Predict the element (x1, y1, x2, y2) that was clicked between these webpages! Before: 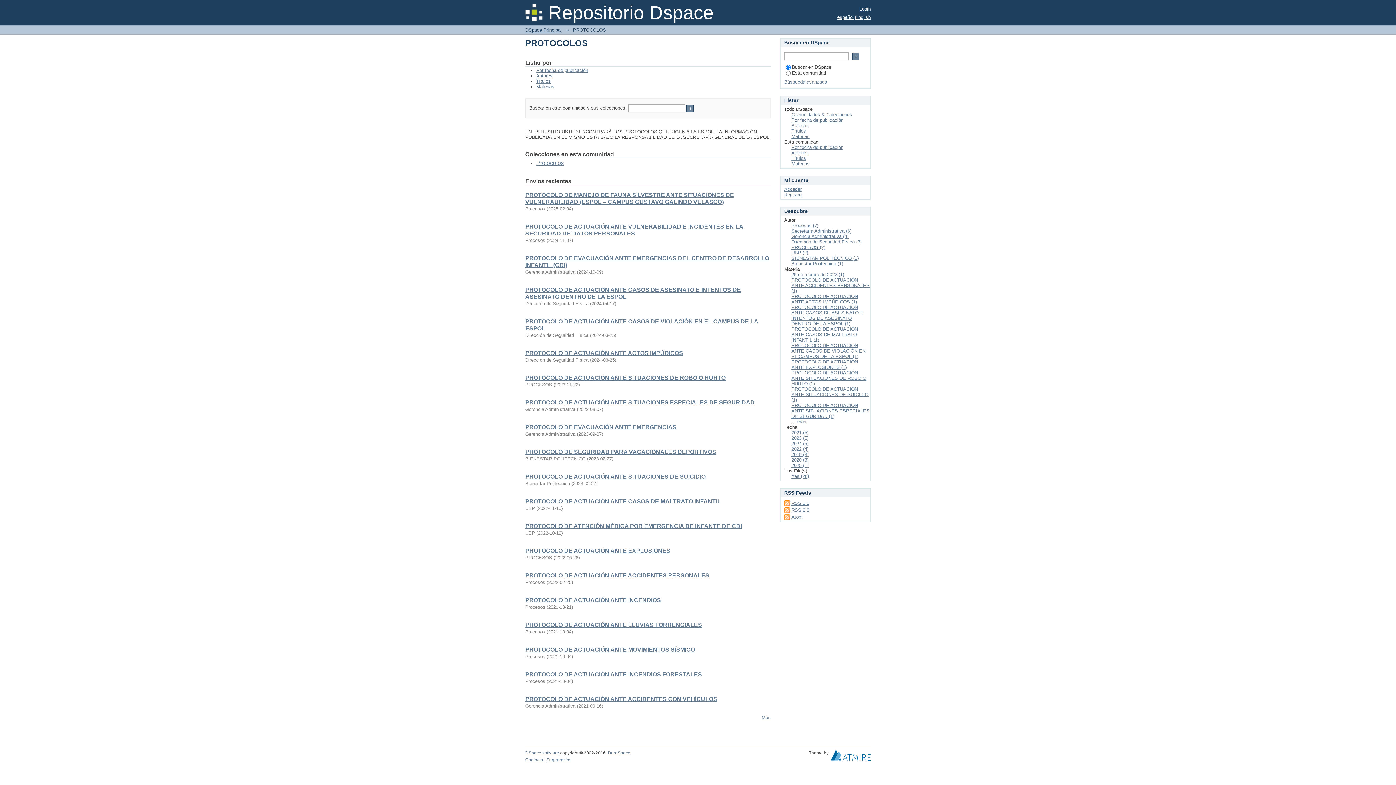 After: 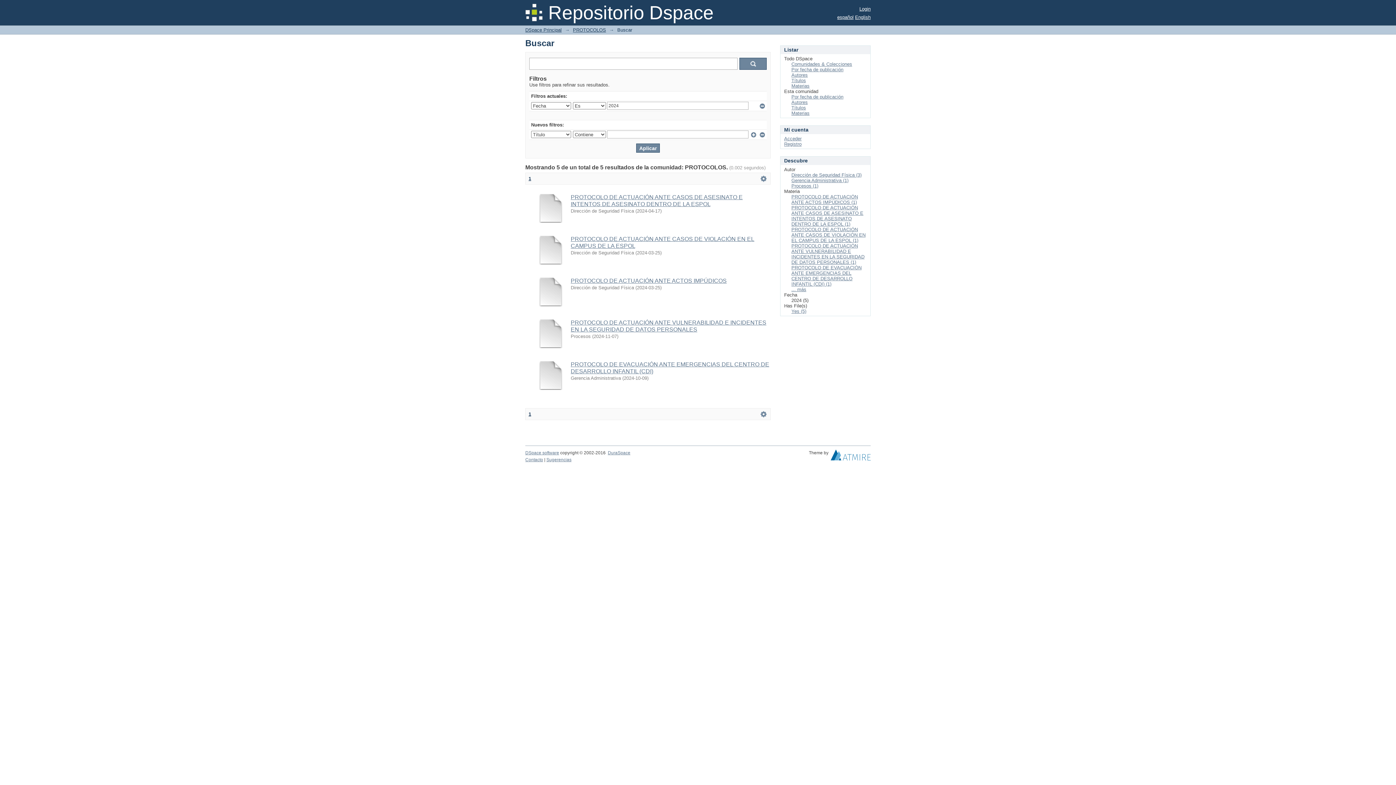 Action: label: 2024 (5) bbox: (791, 441, 808, 446)